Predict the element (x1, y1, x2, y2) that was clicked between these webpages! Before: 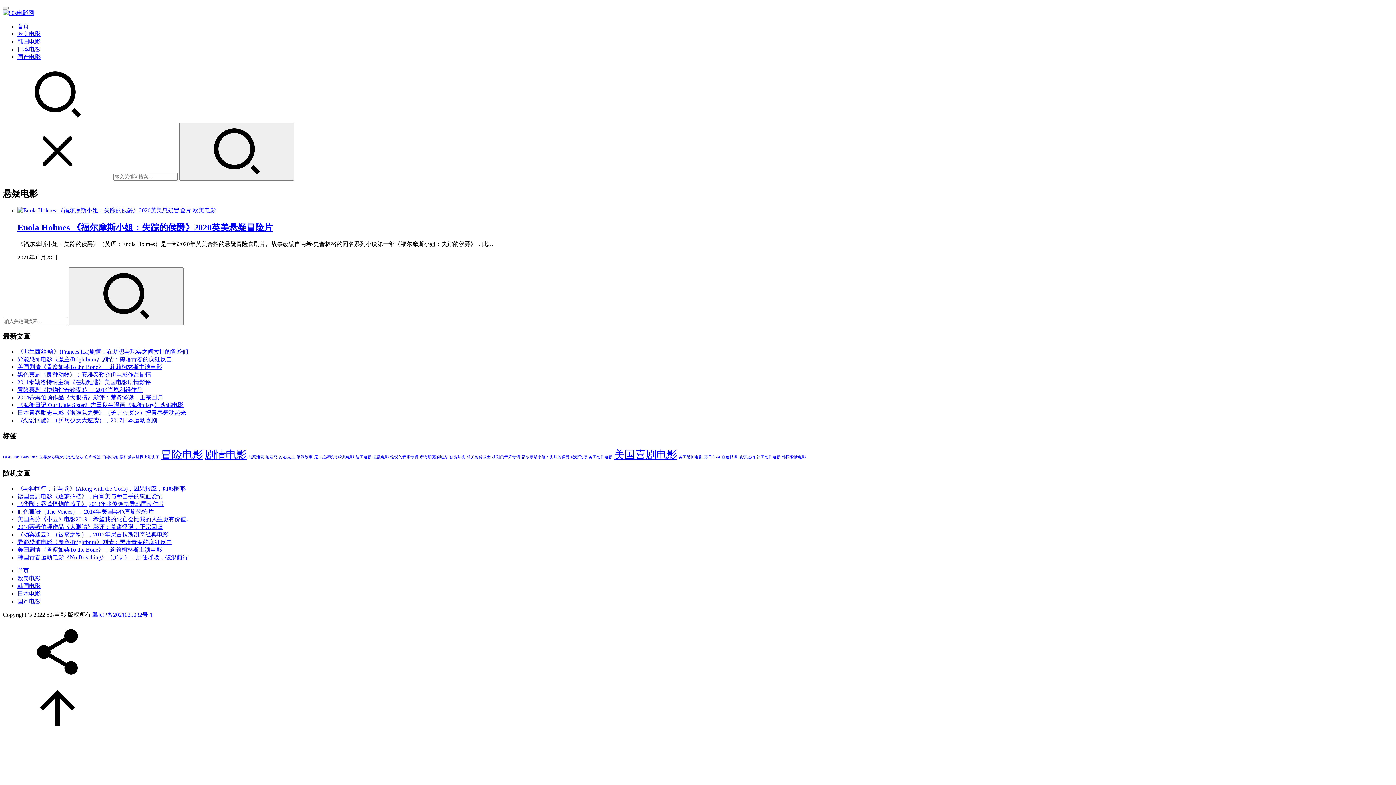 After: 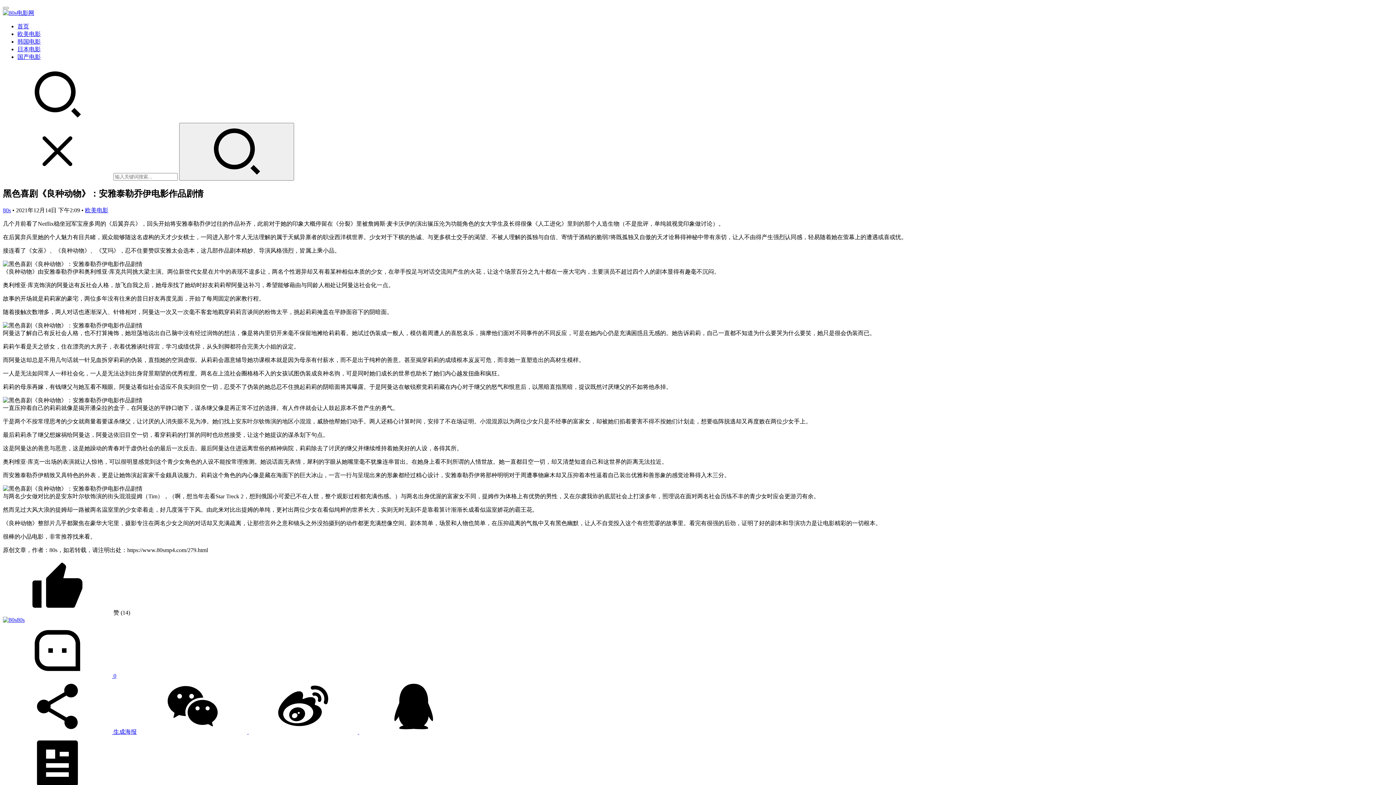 Action: bbox: (17, 371, 151, 377) label: 黑色喜剧《良种动物》：安雅泰勒乔伊电影作品剧情